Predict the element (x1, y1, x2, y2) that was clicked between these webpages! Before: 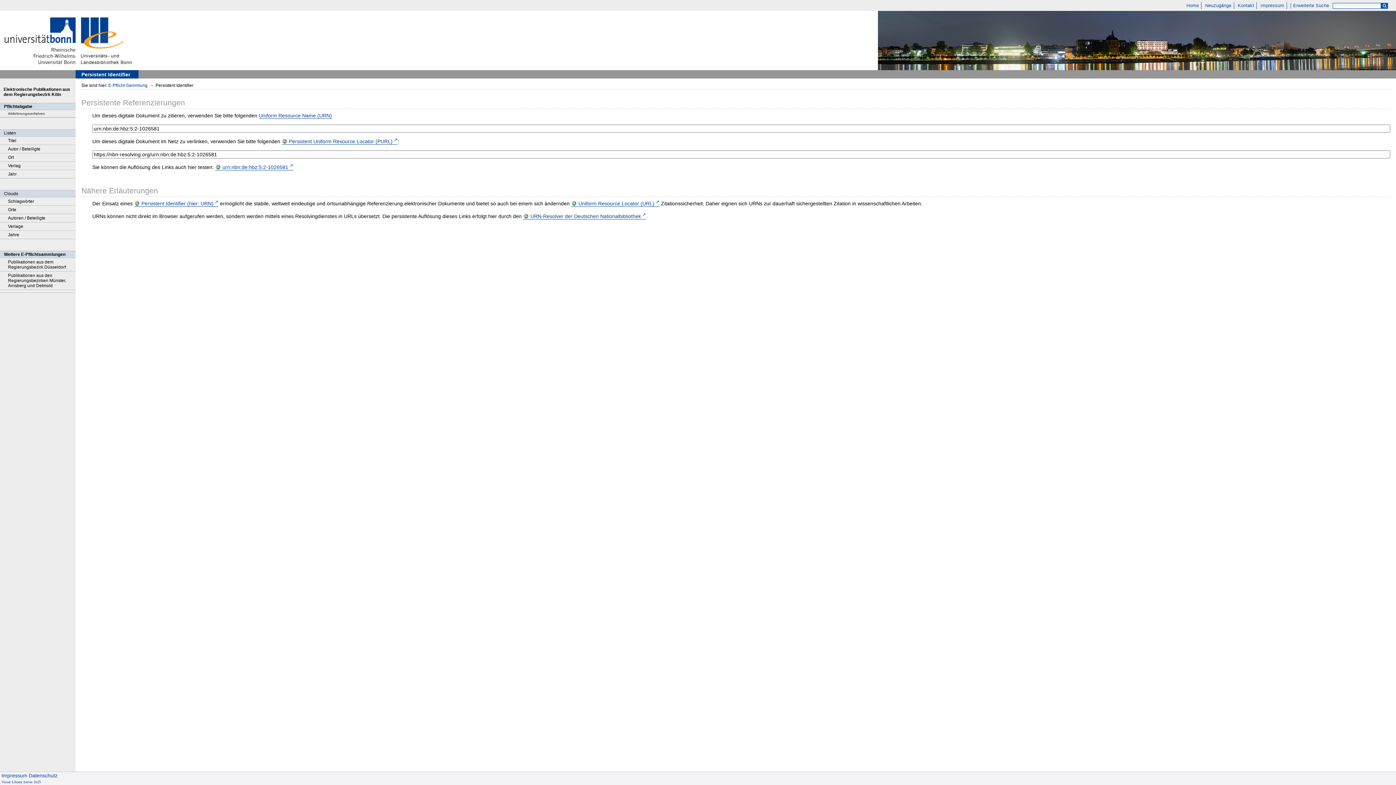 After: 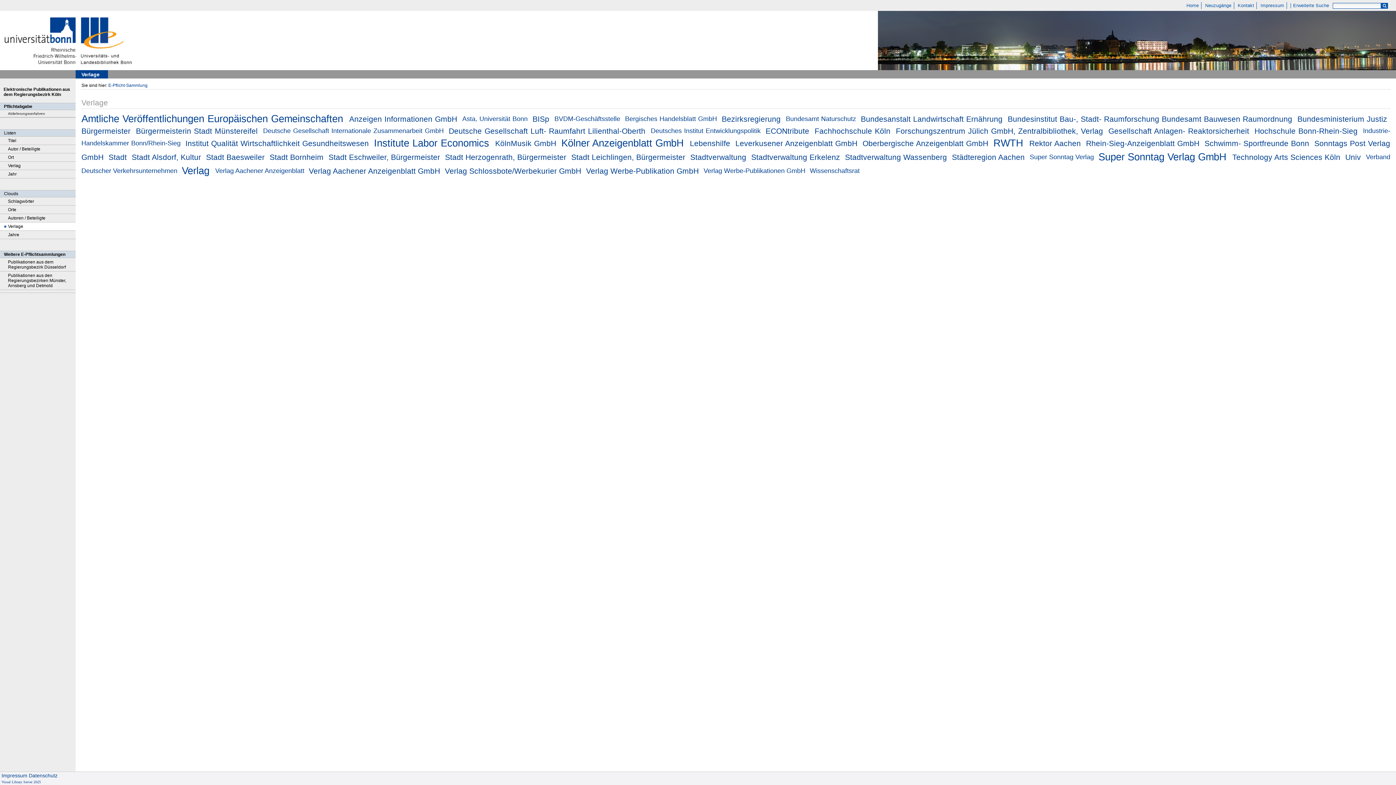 Action: label: Verlage bbox: (0, 222, 75, 230)